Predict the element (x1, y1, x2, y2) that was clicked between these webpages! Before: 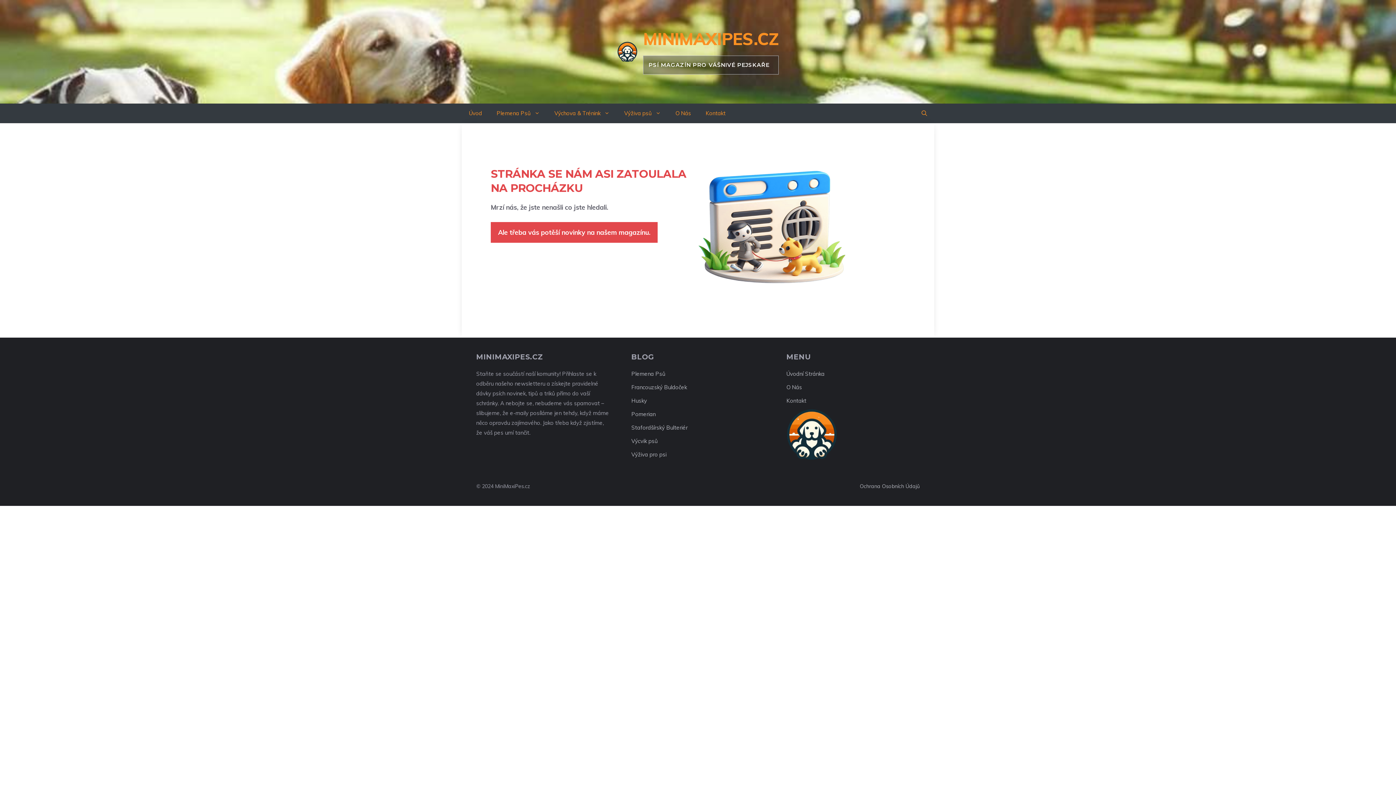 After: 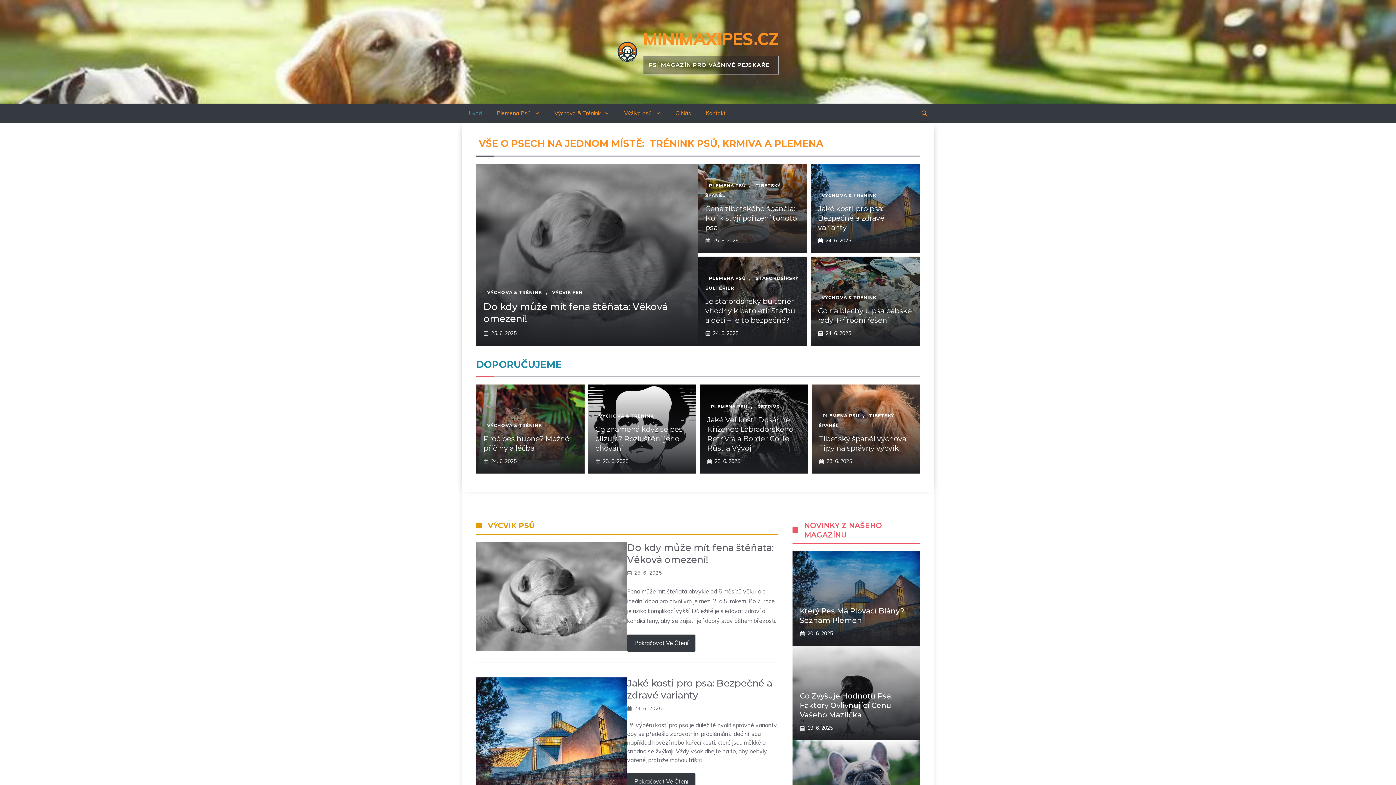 Action: bbox: (643, 28, 778, 49) label: MINIMAXIPES.CZ